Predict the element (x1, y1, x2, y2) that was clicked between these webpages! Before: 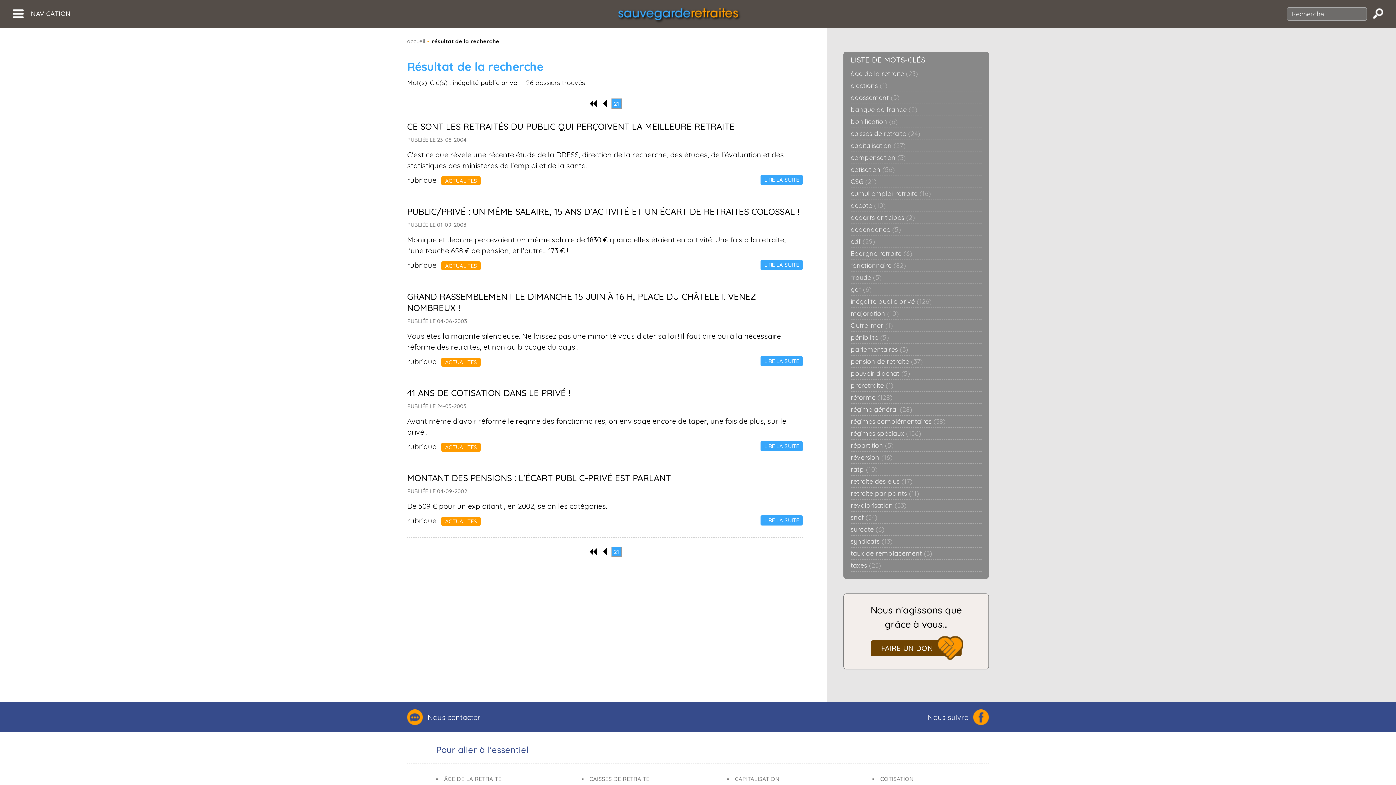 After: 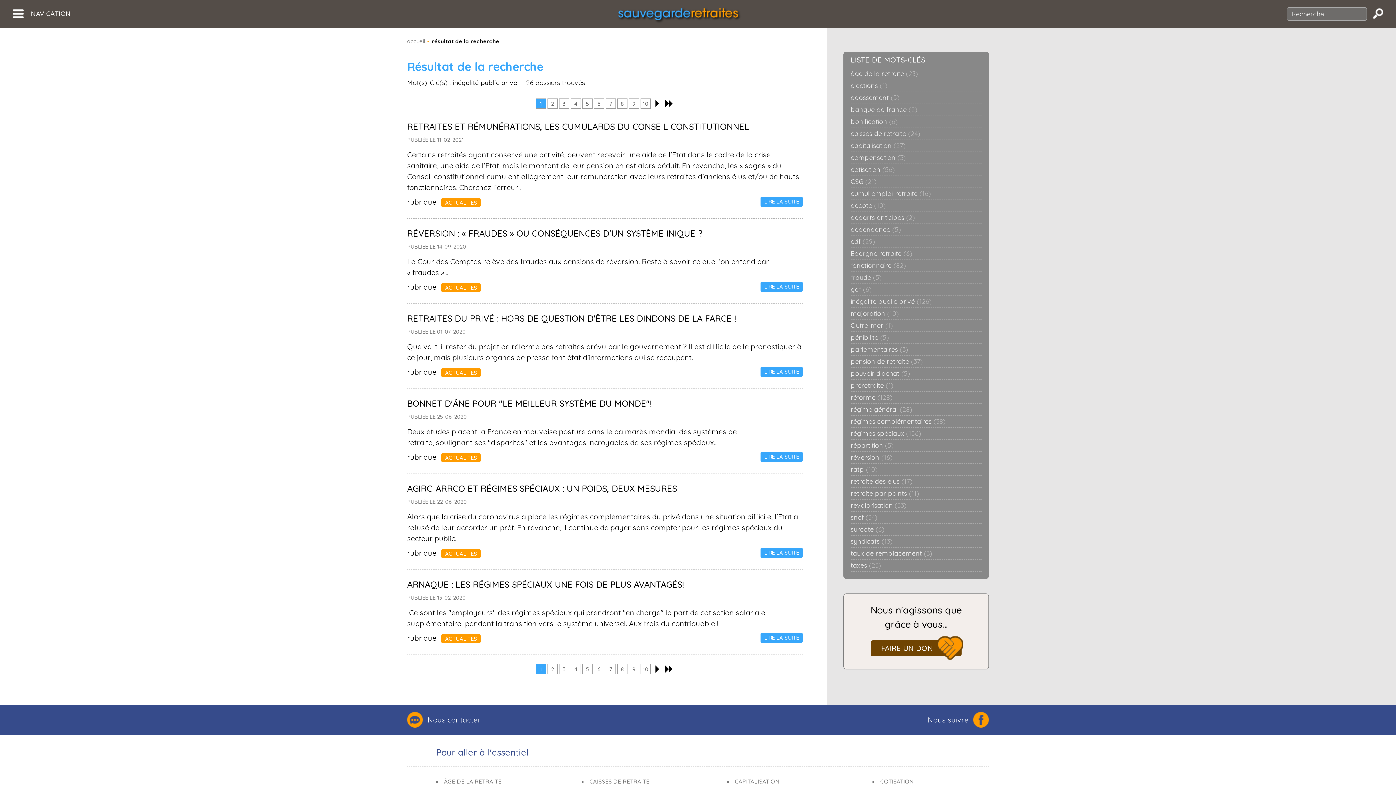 Action: bbox: (588, 98, 598, 108)